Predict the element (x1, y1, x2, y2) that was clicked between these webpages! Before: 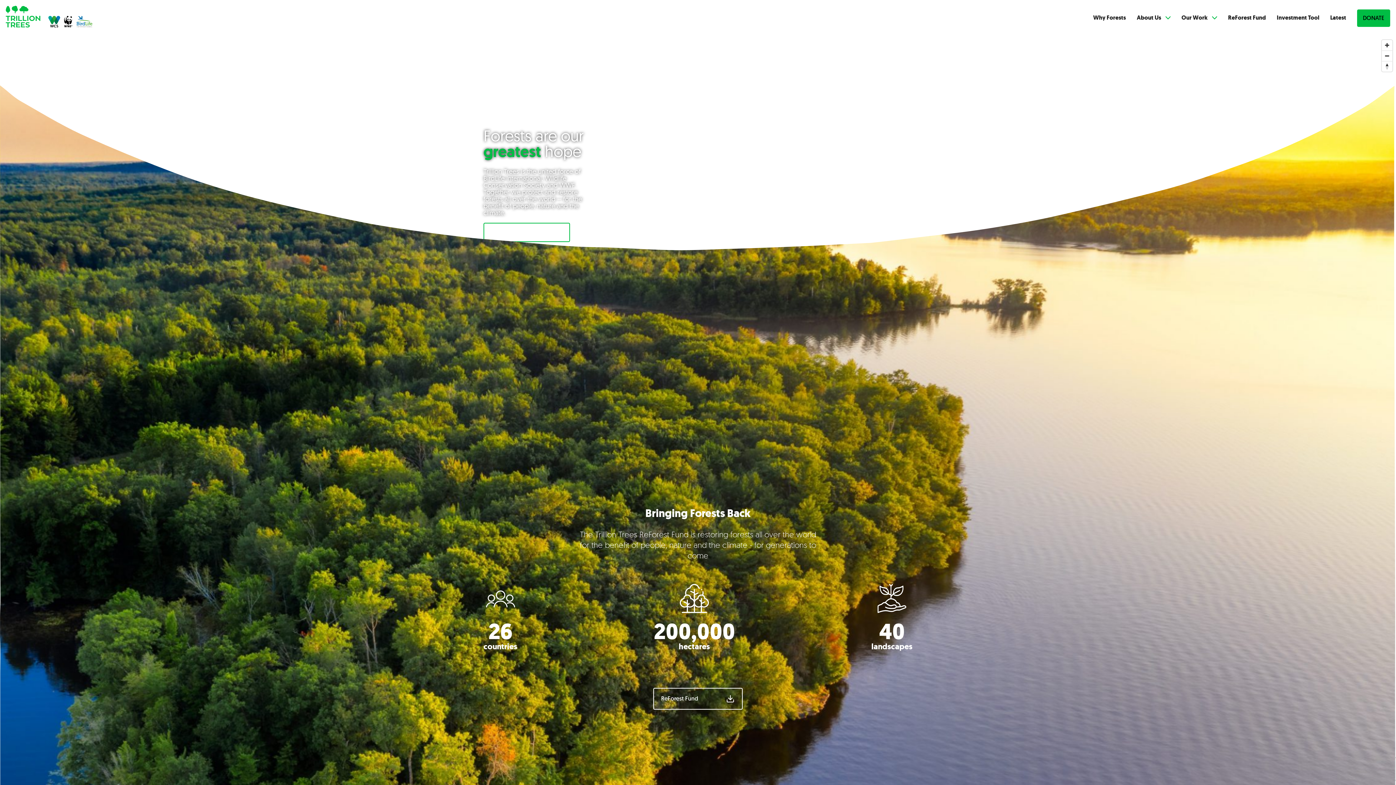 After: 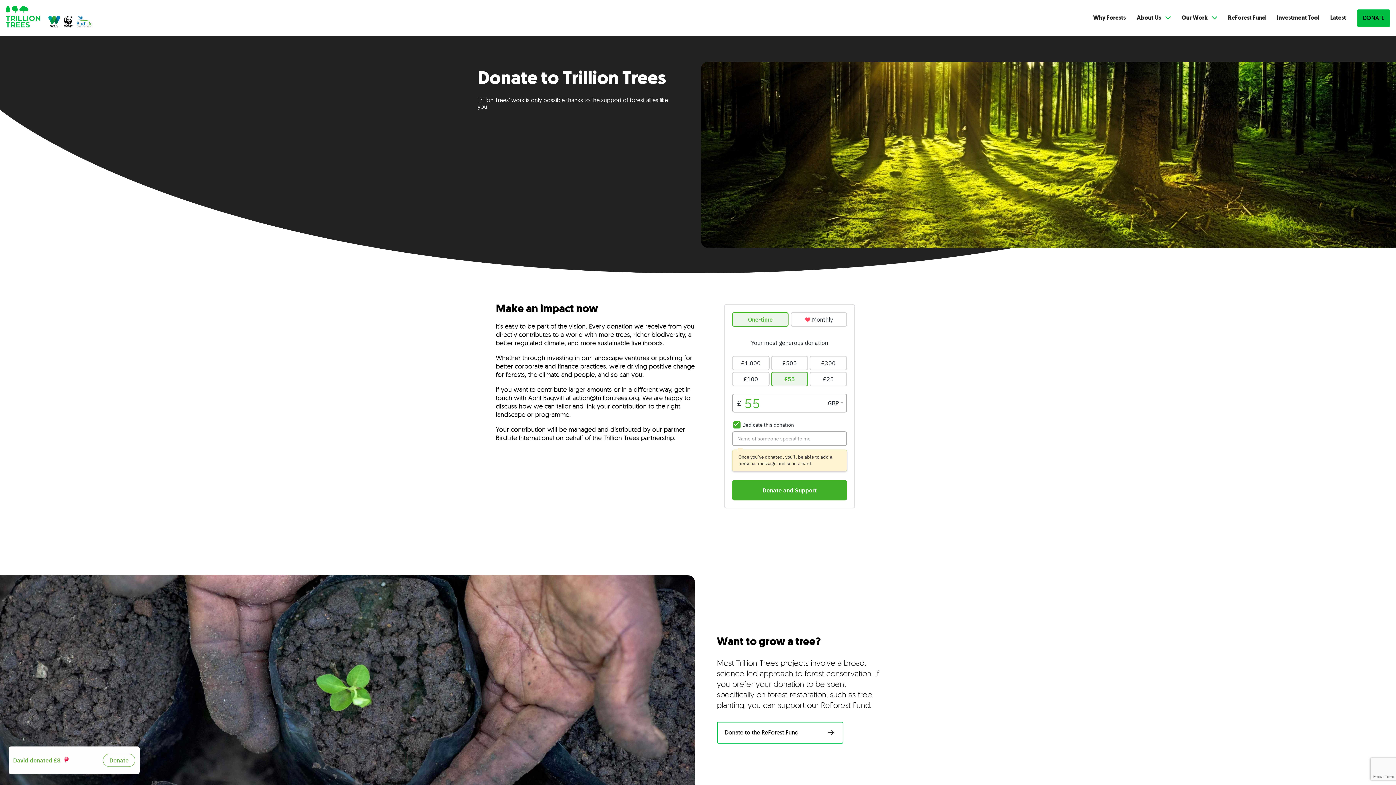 Action: bbox: (1357, 9, 1390, 26) label: DONATE